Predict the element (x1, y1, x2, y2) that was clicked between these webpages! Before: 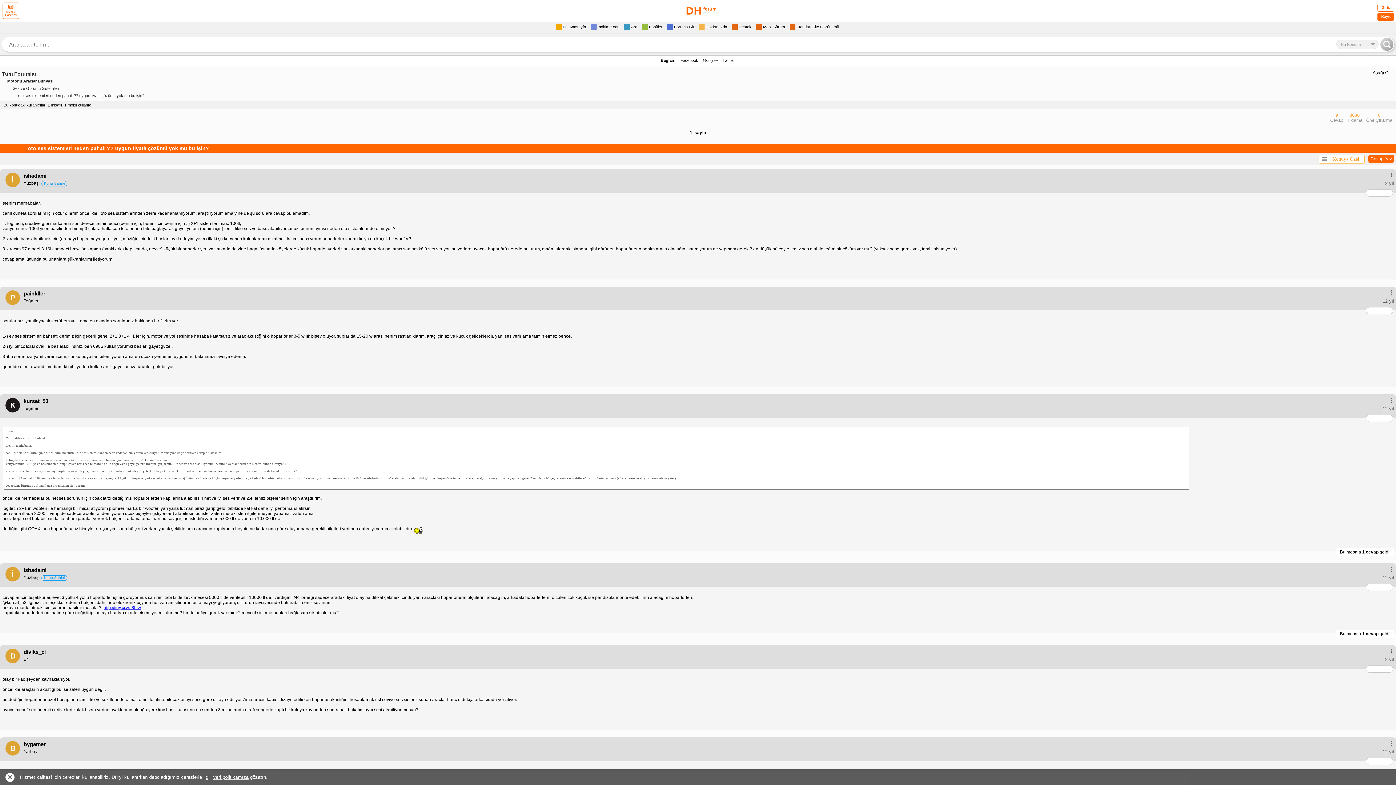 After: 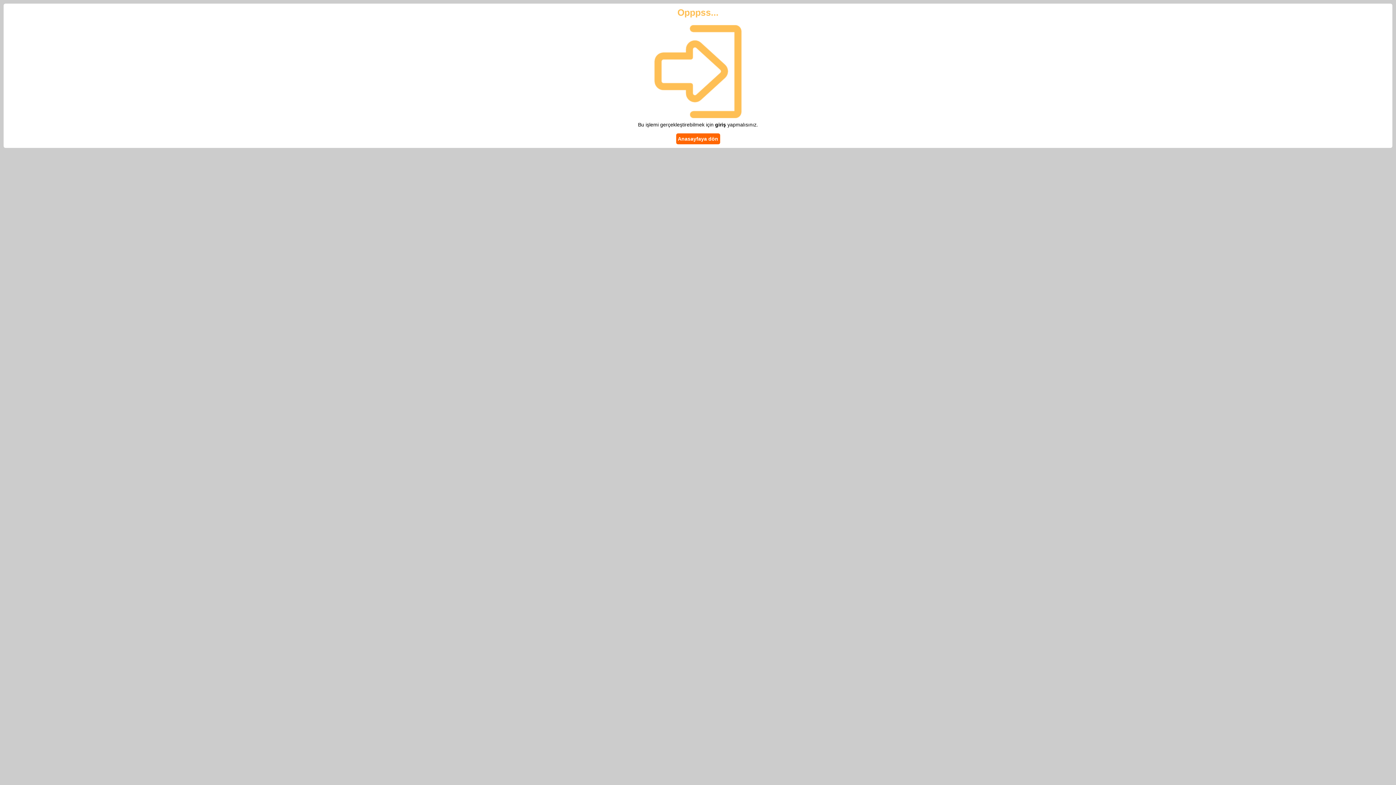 Action: label: Cevap Yaz bbox: (1368, 154, 1394, 162)